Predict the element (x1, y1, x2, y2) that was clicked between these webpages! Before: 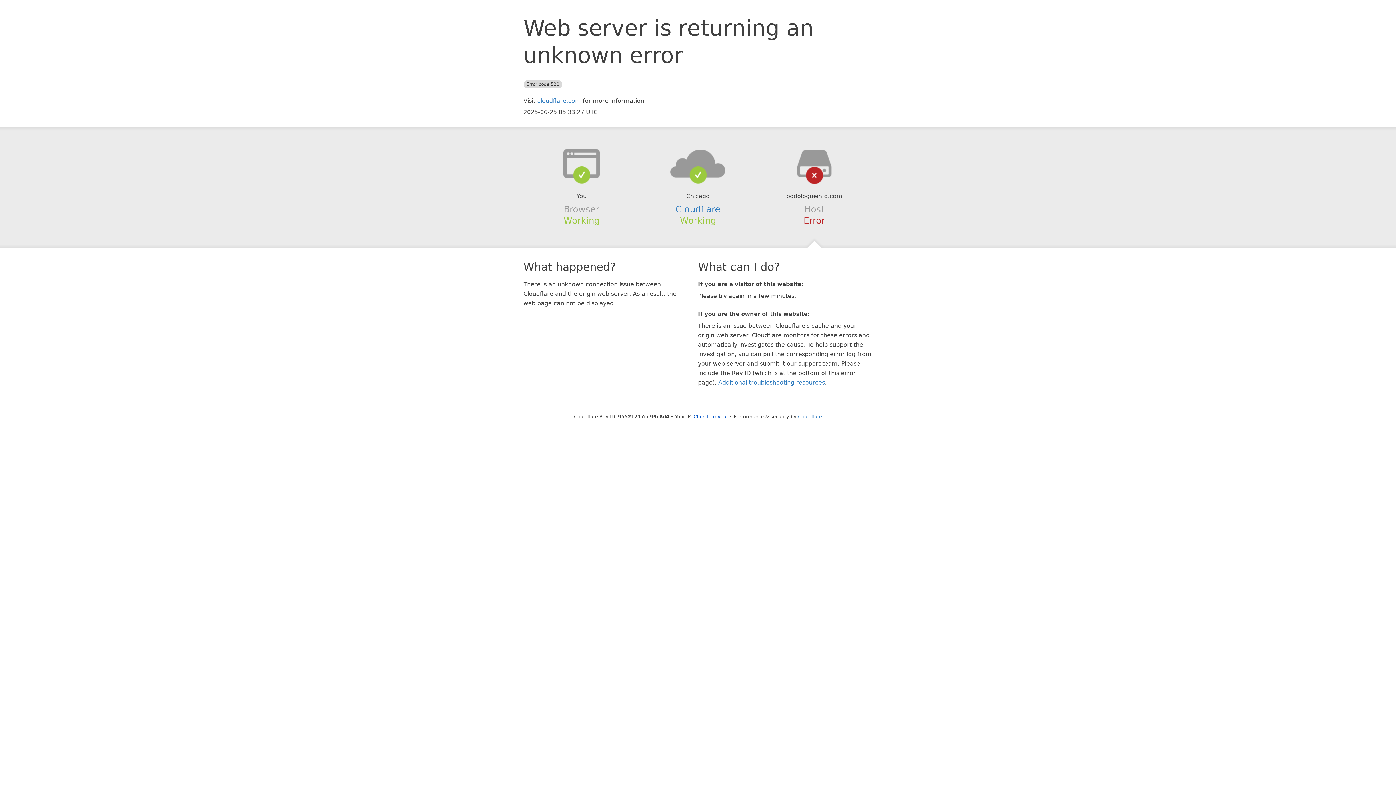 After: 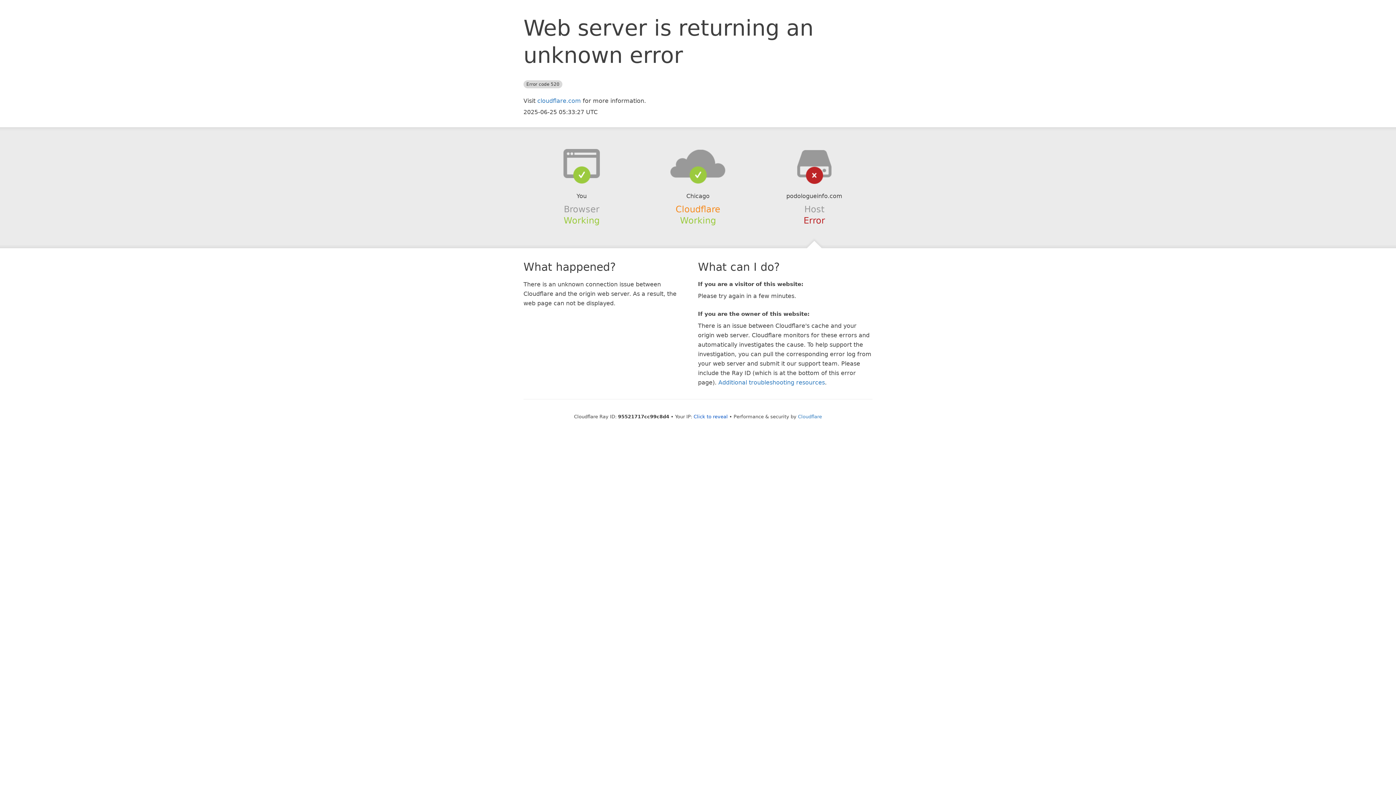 Action: bbox: (675, 204, 720, 214) label: Cloudflare